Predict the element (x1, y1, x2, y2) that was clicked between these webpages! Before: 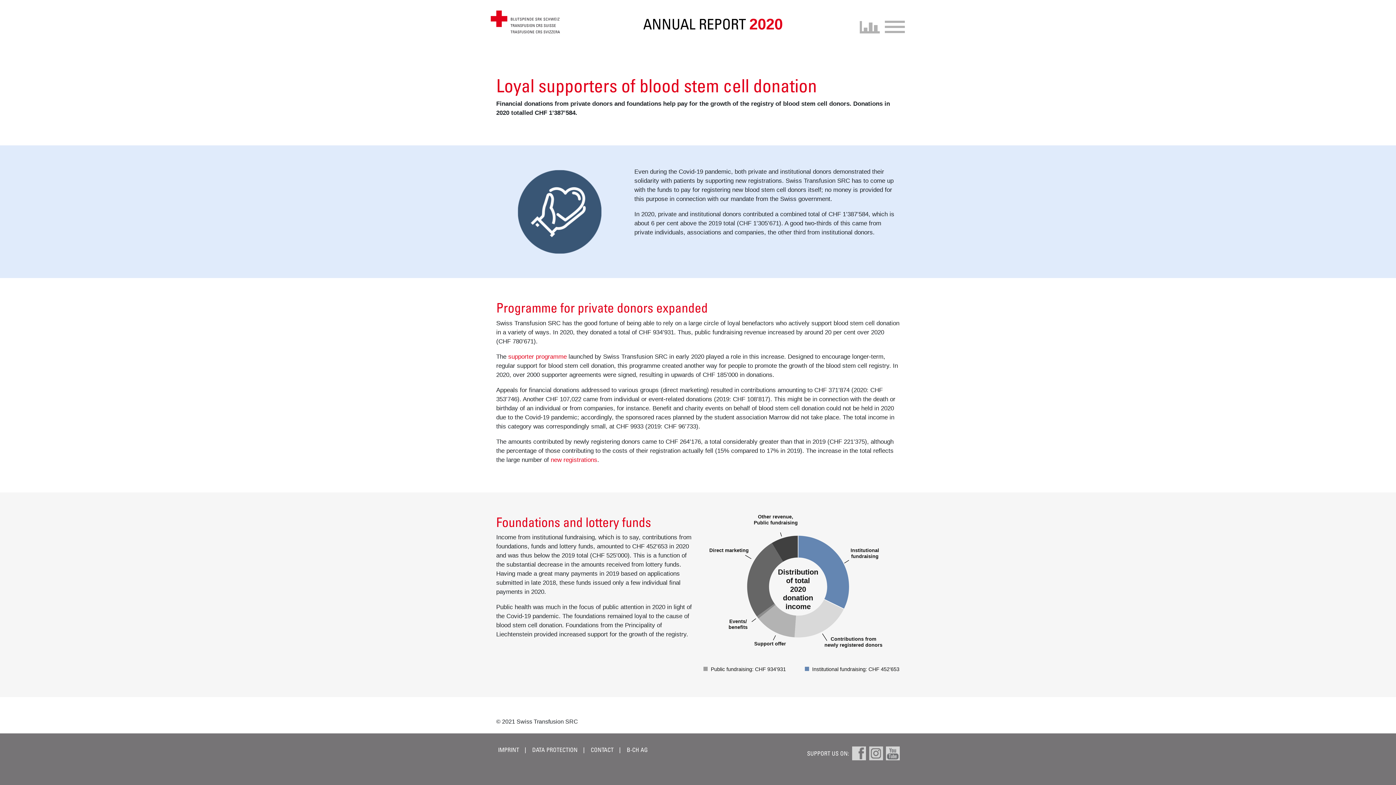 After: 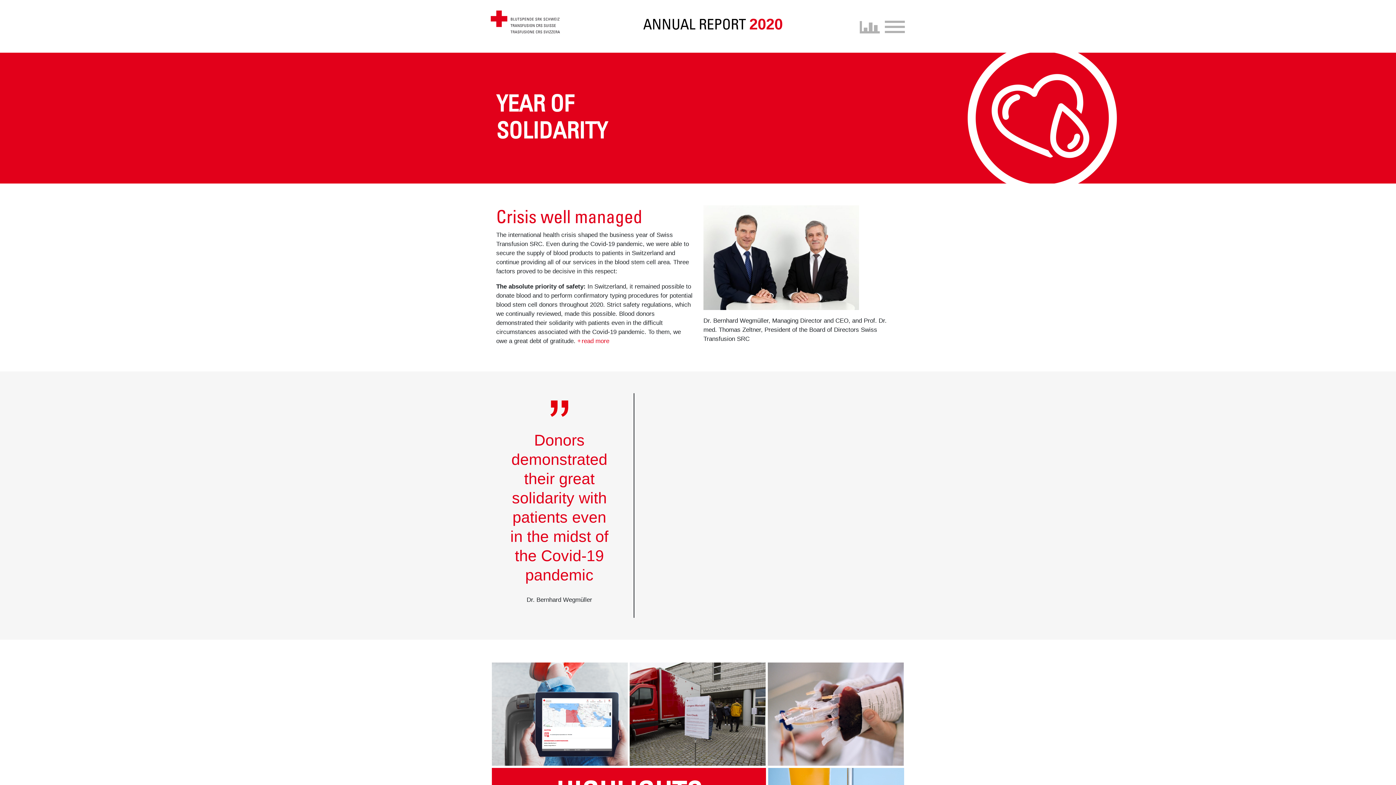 Action: bbox: (490, 10, 560, 33)